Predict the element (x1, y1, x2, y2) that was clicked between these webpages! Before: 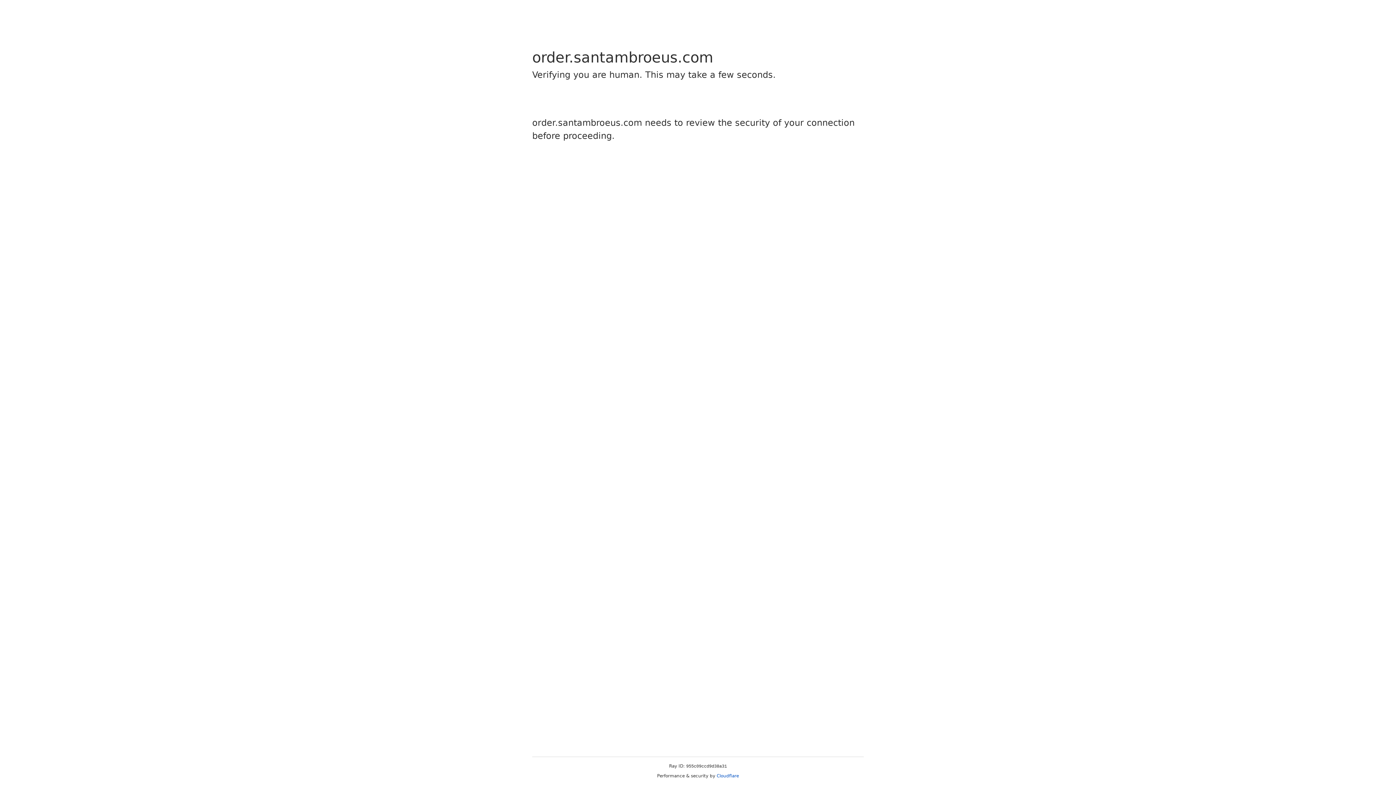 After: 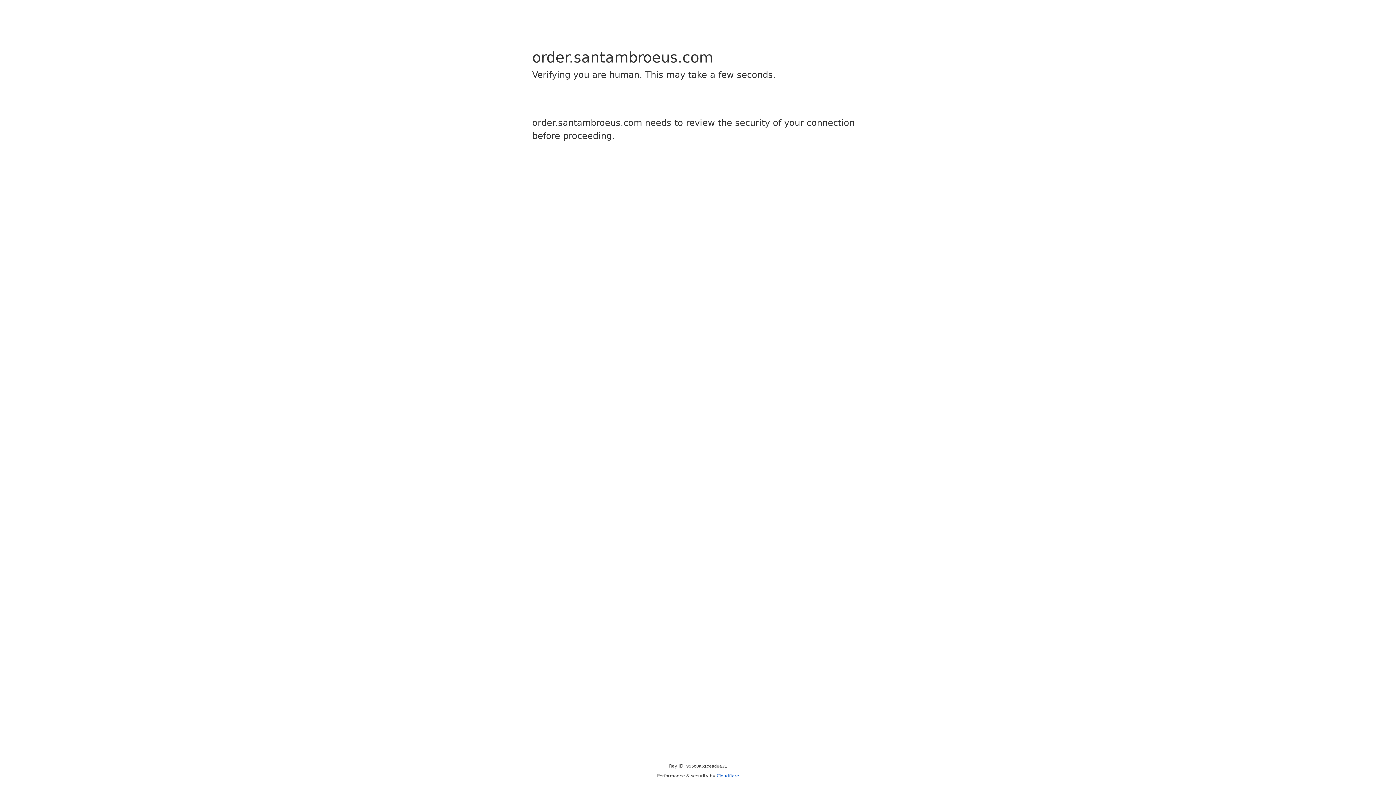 Action: label: Cloudflare bbox: (716, 773, 739, 778)